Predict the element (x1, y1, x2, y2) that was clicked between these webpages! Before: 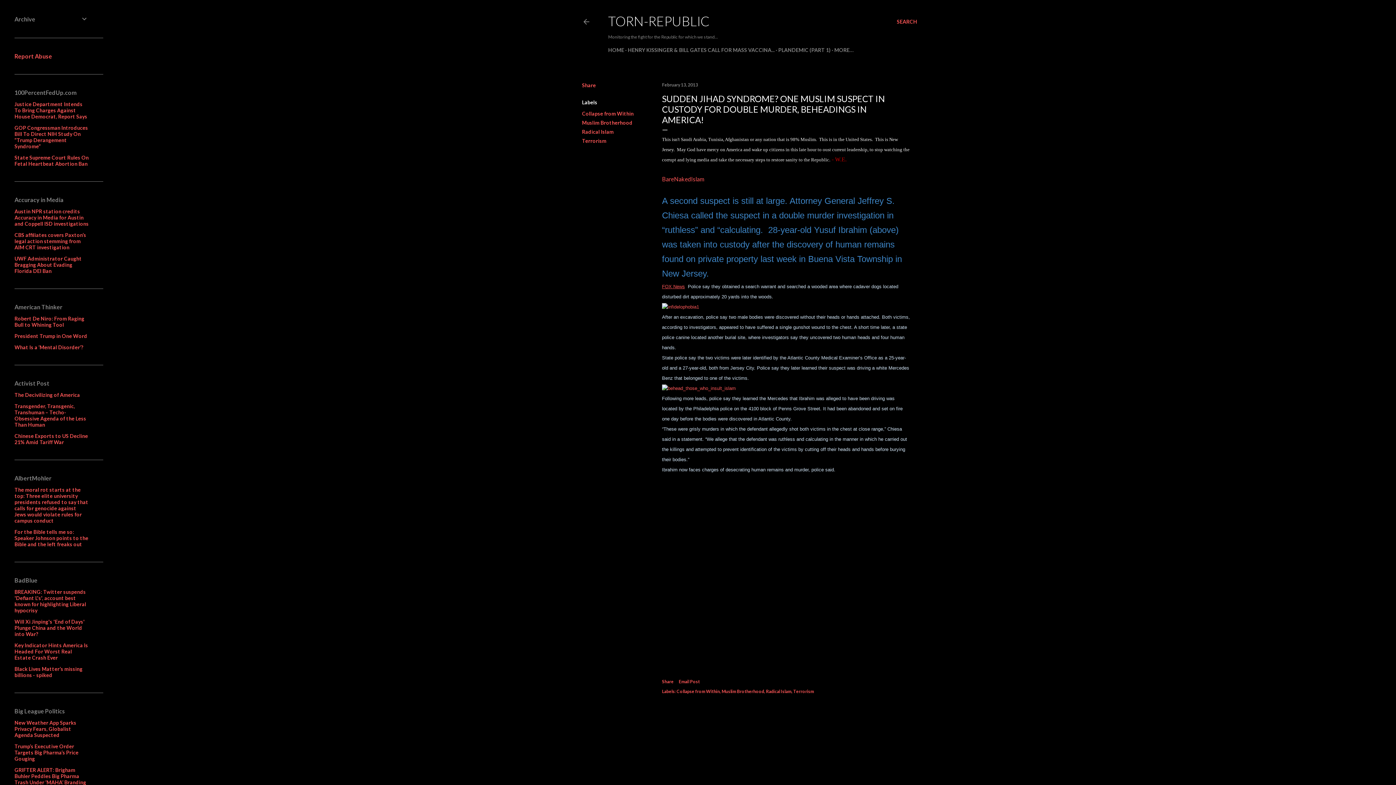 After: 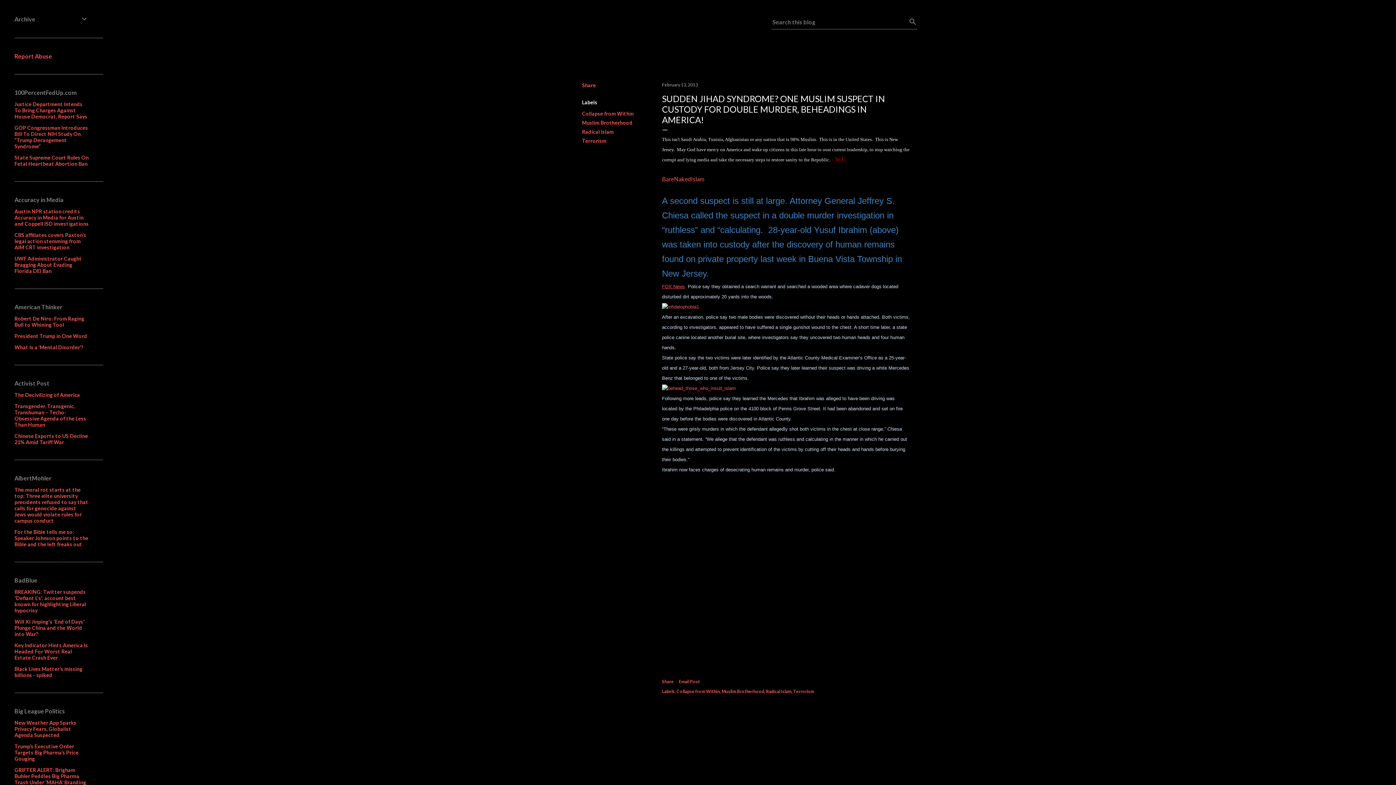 Action: label: Search bbox: (897, 13, 917, 30)